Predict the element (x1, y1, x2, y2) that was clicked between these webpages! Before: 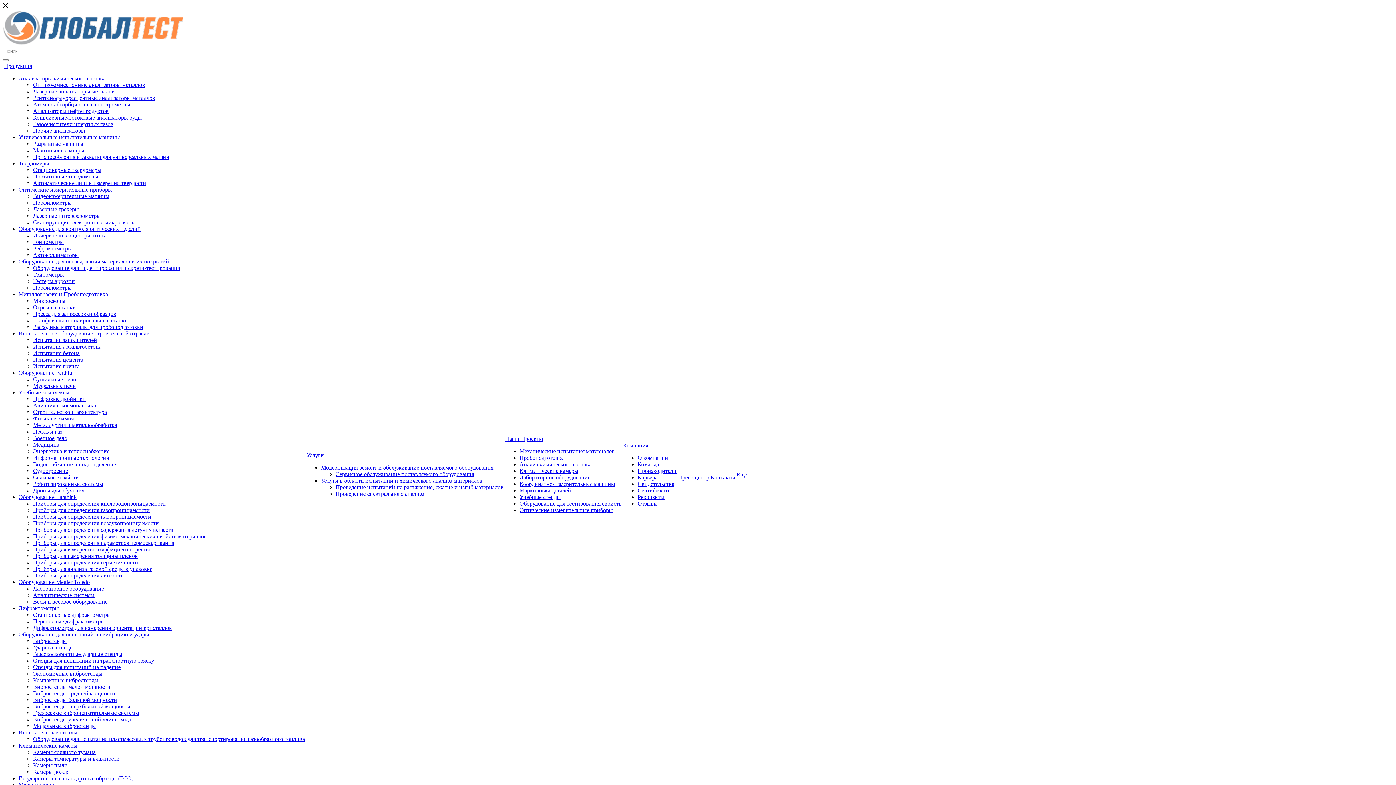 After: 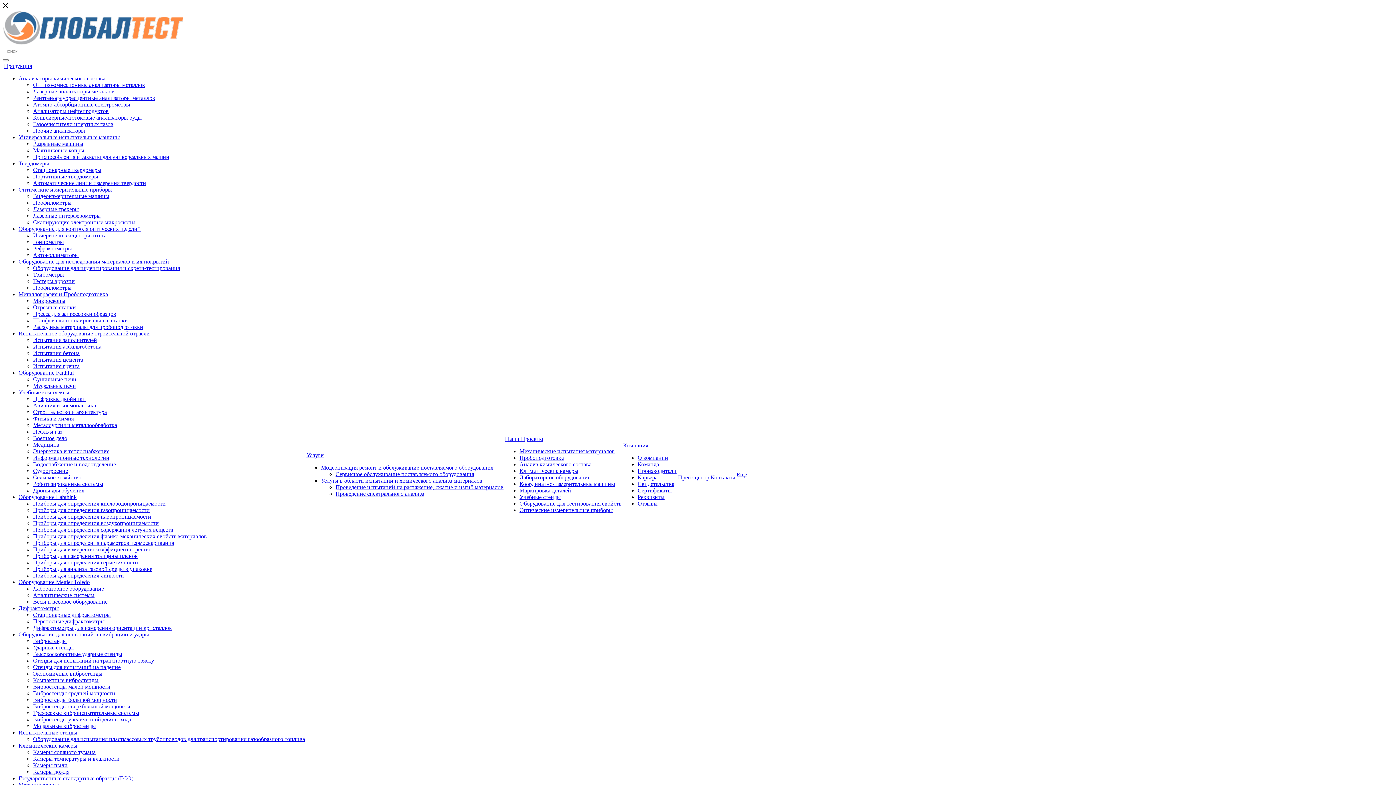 Action: label: Профилометры bbox: (33, 284, 71, 290)